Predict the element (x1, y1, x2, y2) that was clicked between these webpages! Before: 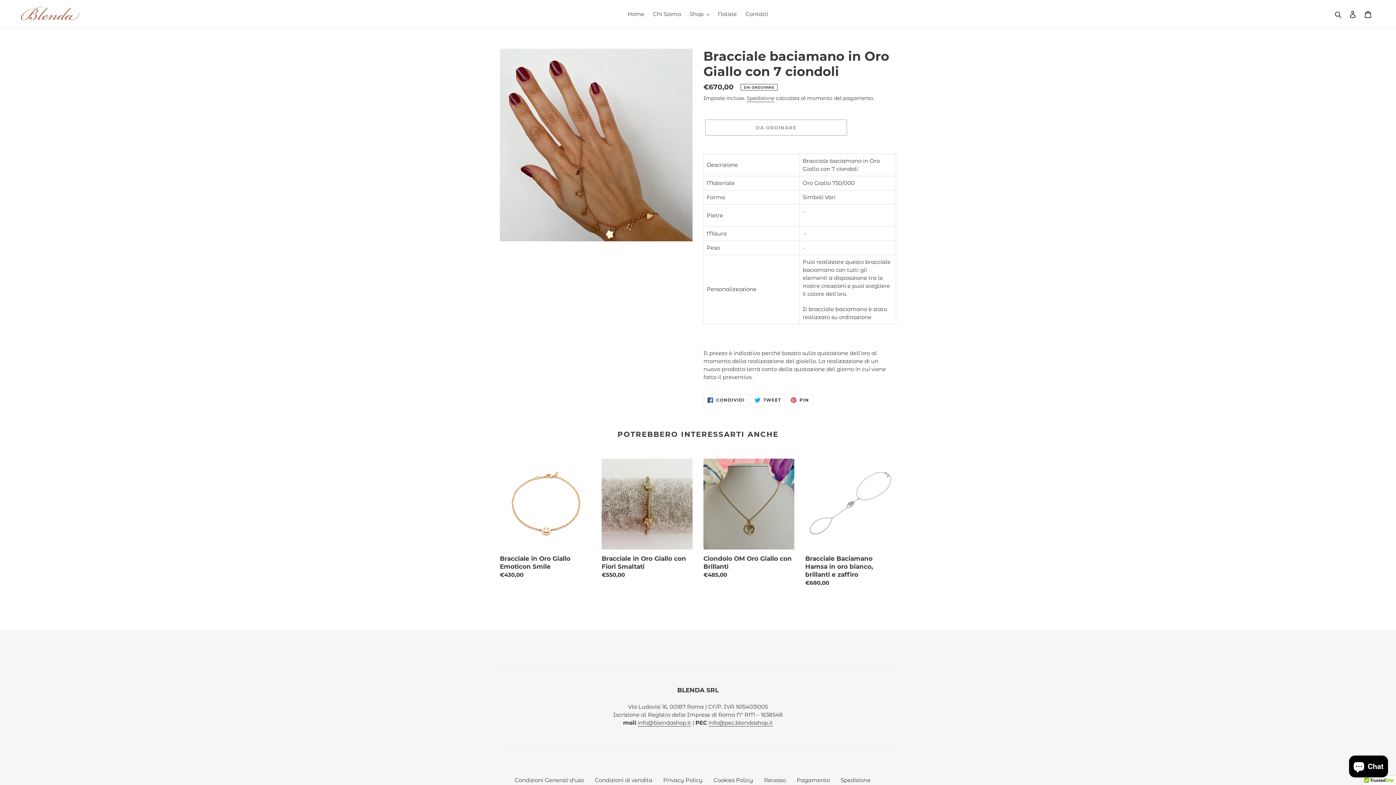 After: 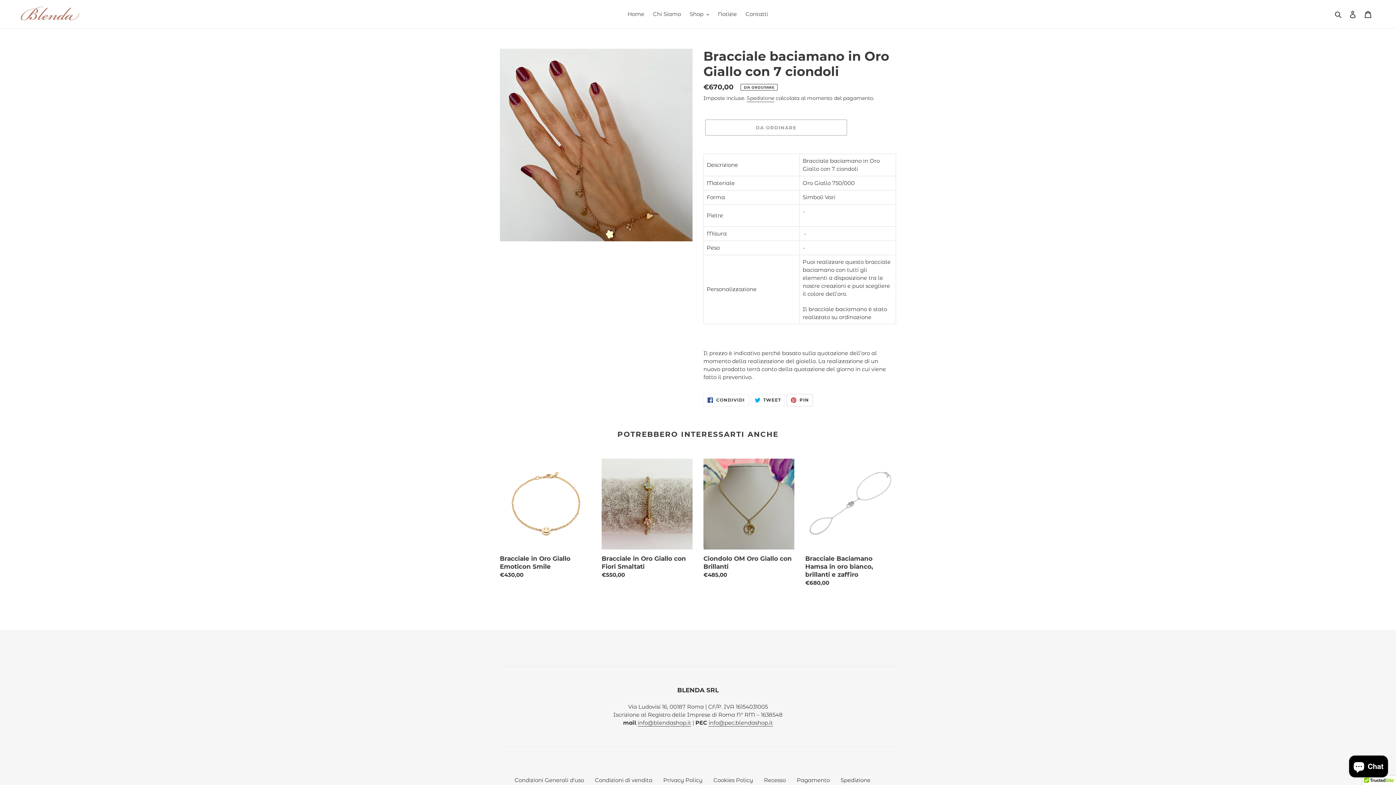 Action: bbox: (787, 394, 813, 406) label:  PIN
PINNA SU PINTEREST